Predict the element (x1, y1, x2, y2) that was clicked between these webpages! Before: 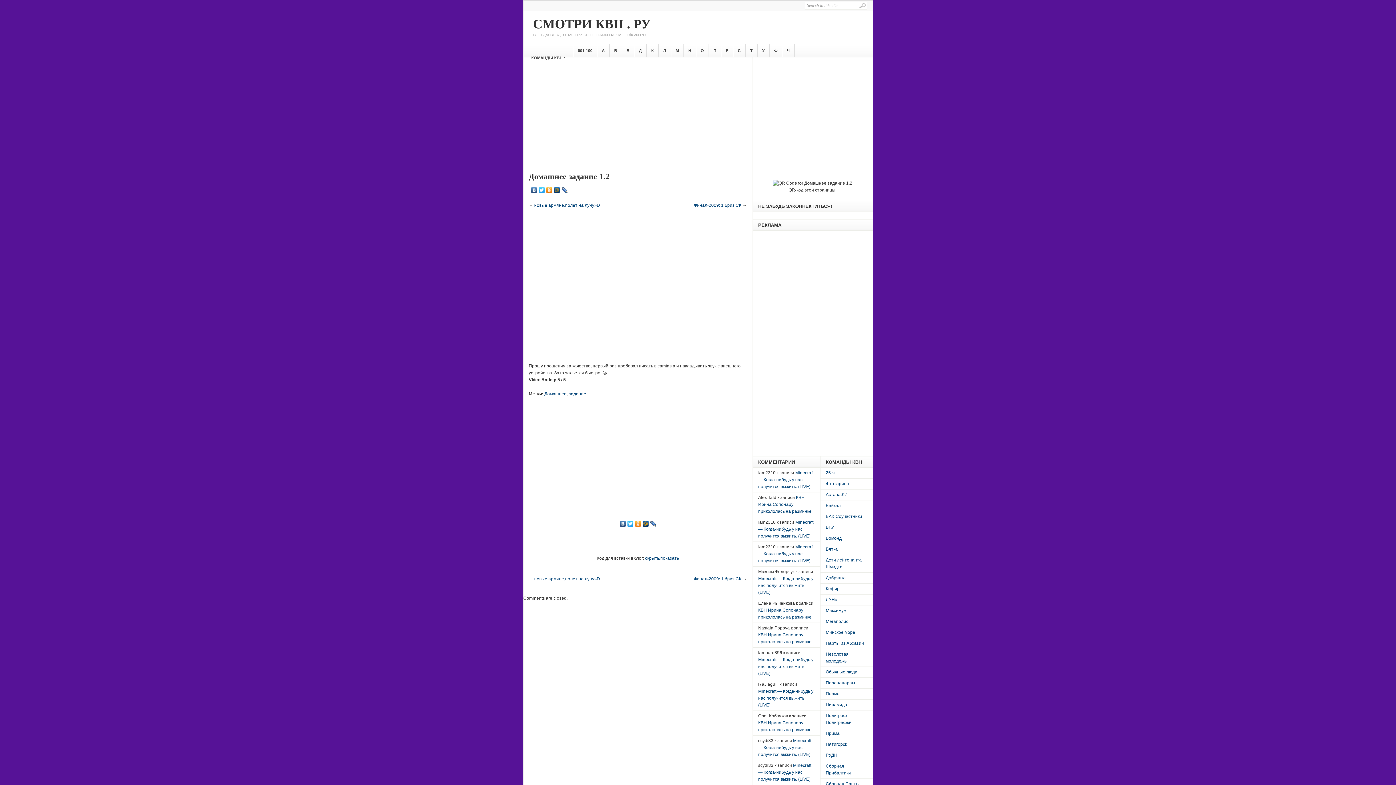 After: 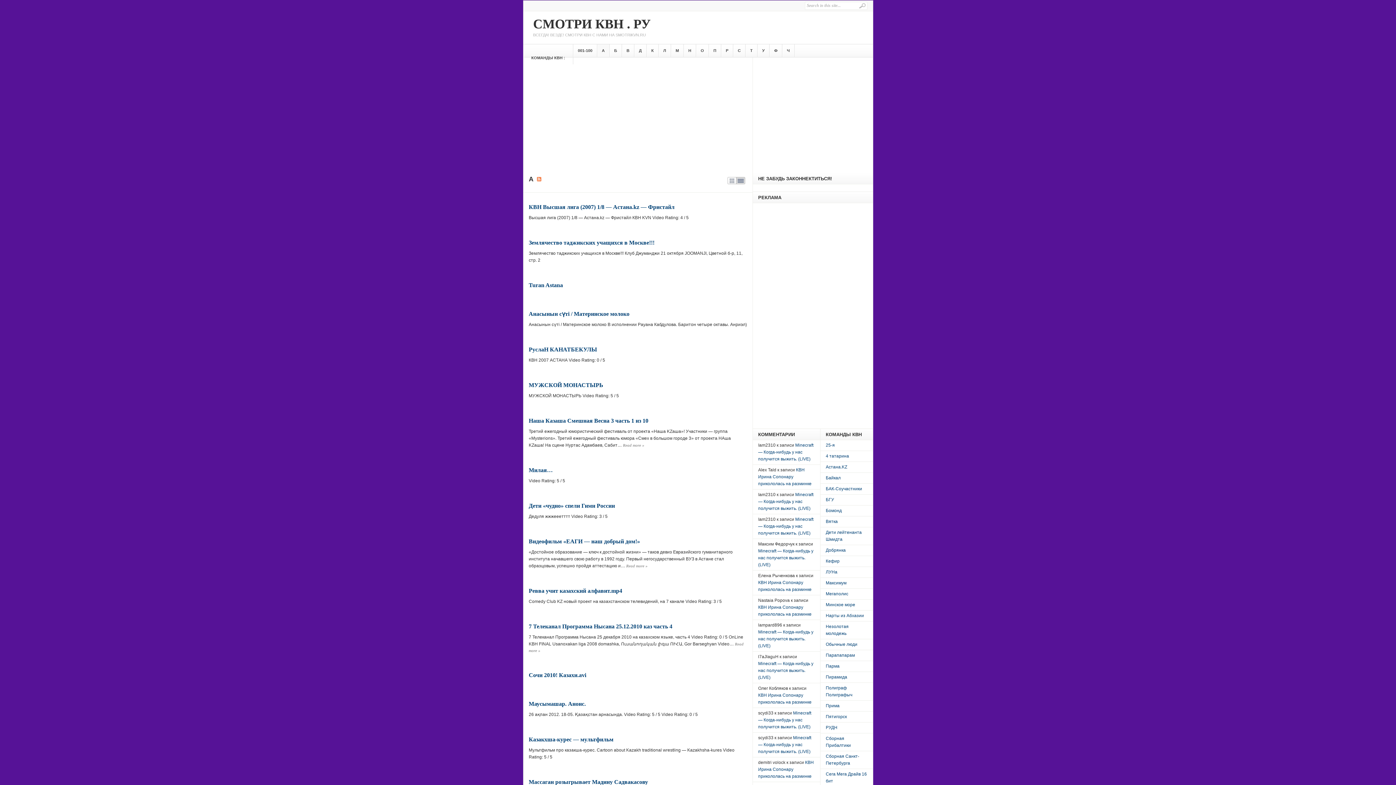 Action: bbox: (597, 44, 609, 57) label: A